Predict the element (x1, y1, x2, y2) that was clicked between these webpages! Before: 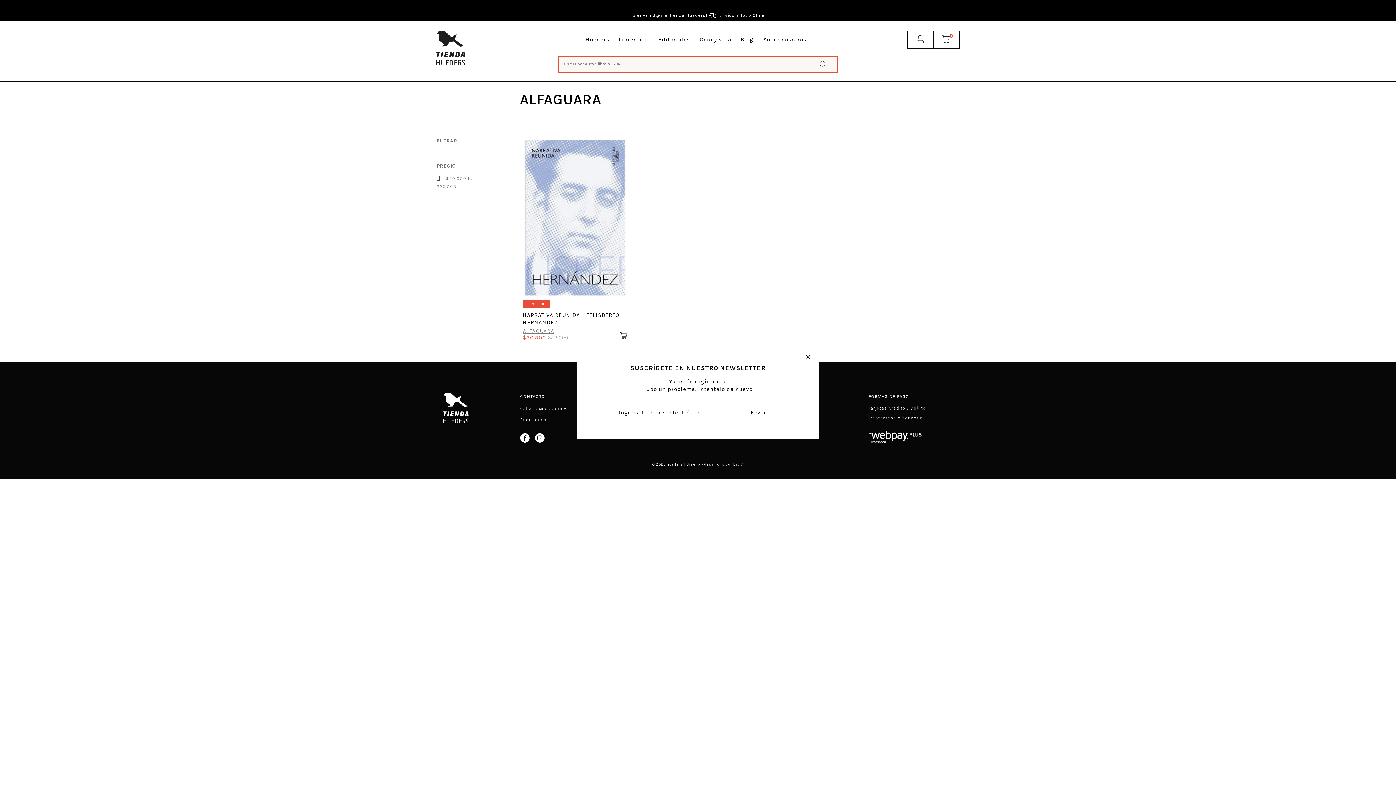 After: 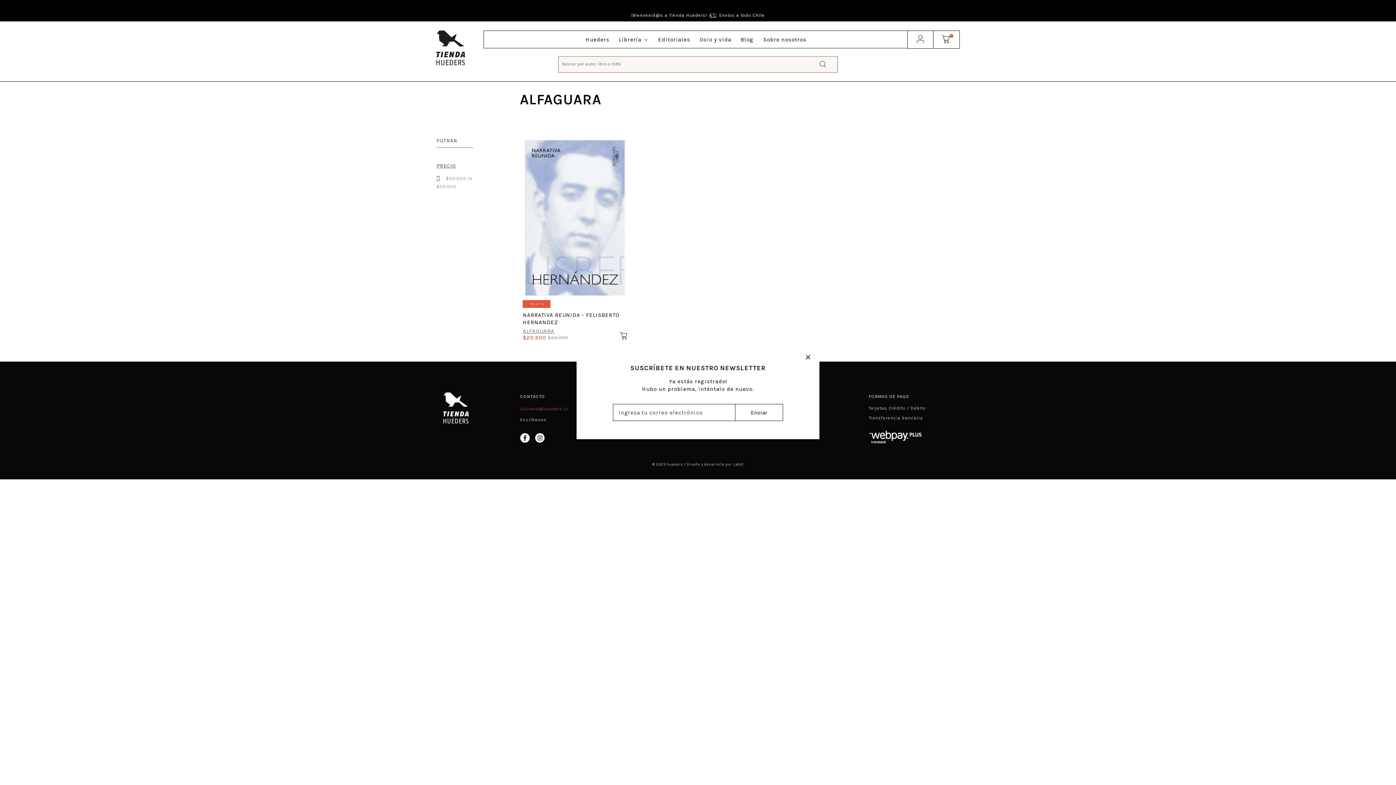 Action: bbox: (520, 406, 568, 411) label: solivero@hueders.cl